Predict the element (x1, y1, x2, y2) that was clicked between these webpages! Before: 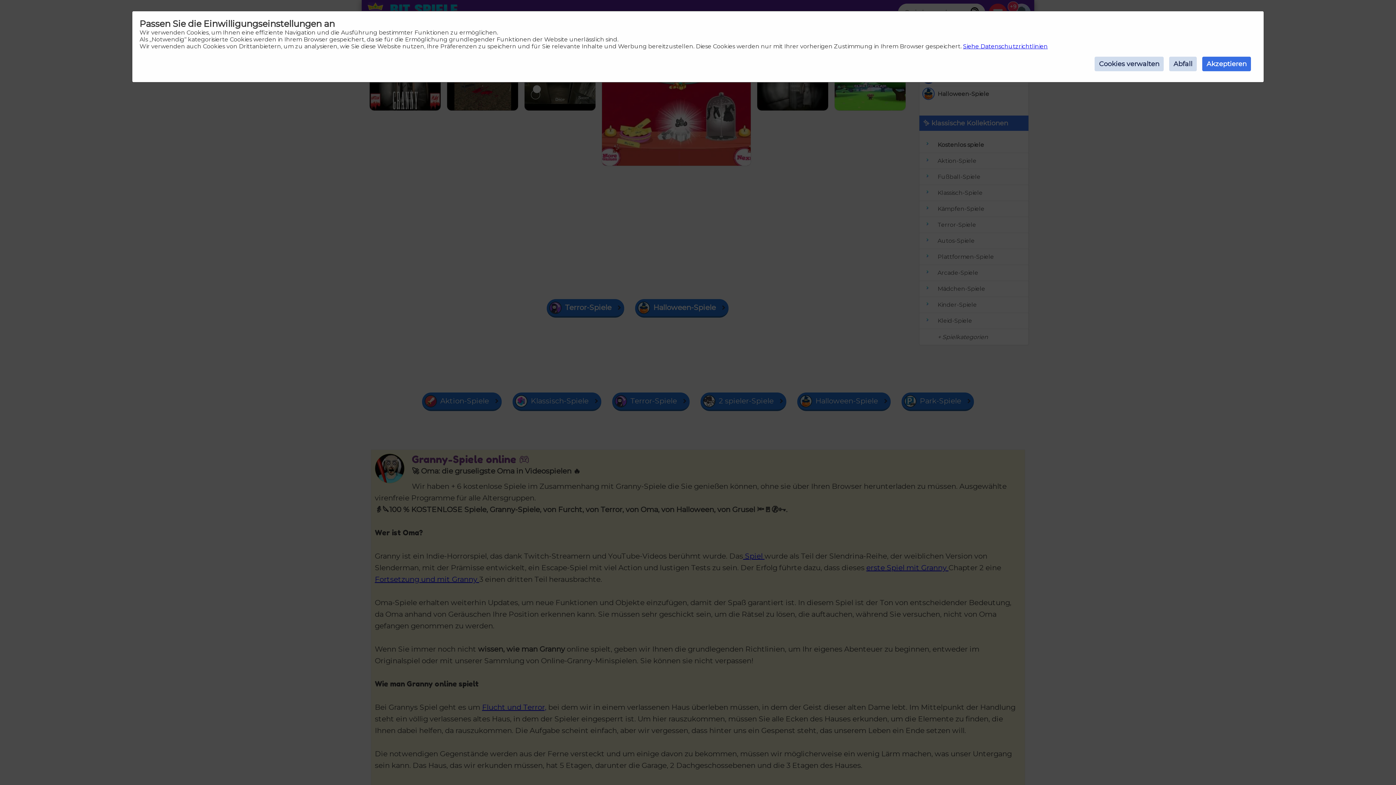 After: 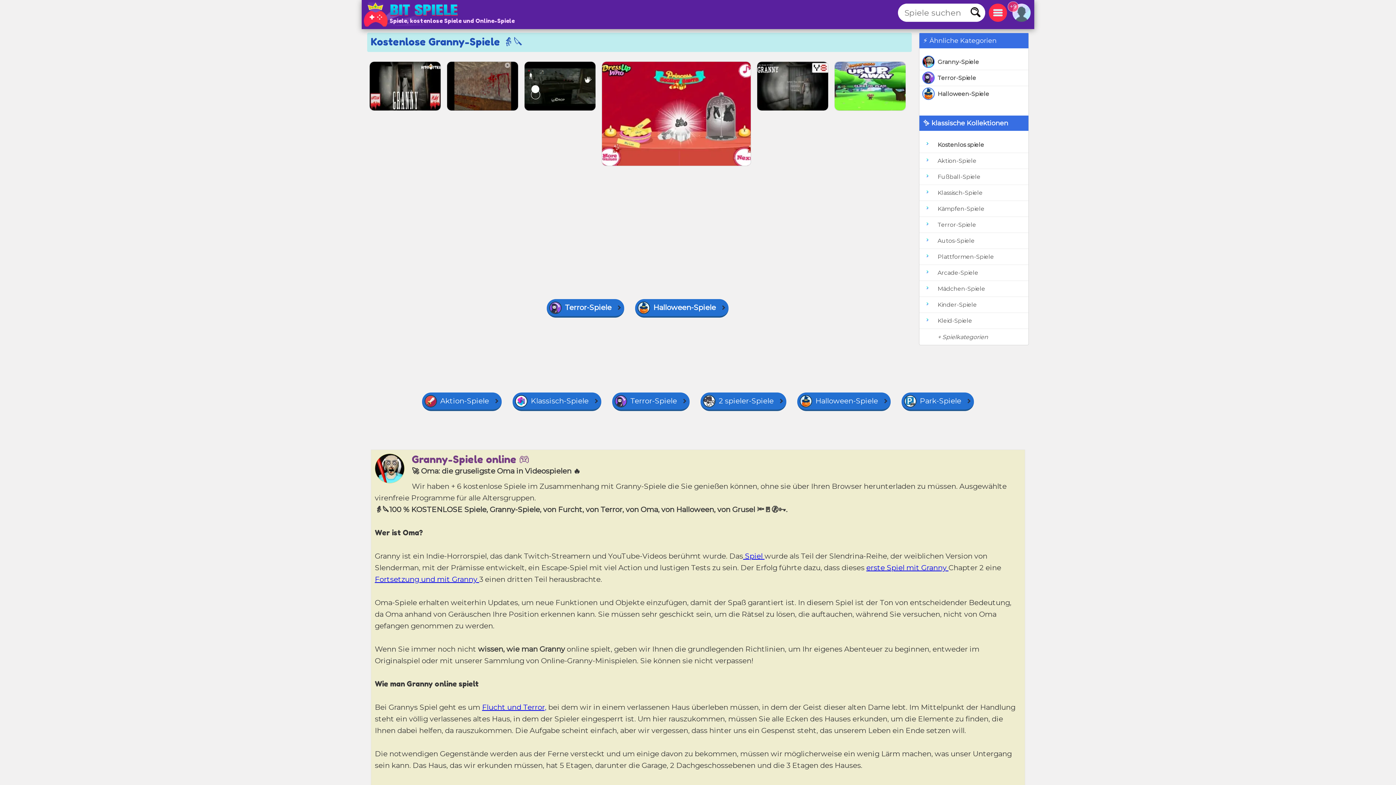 Action: label: Akzeptieren bbox: (1202, 56, 1251, 71)